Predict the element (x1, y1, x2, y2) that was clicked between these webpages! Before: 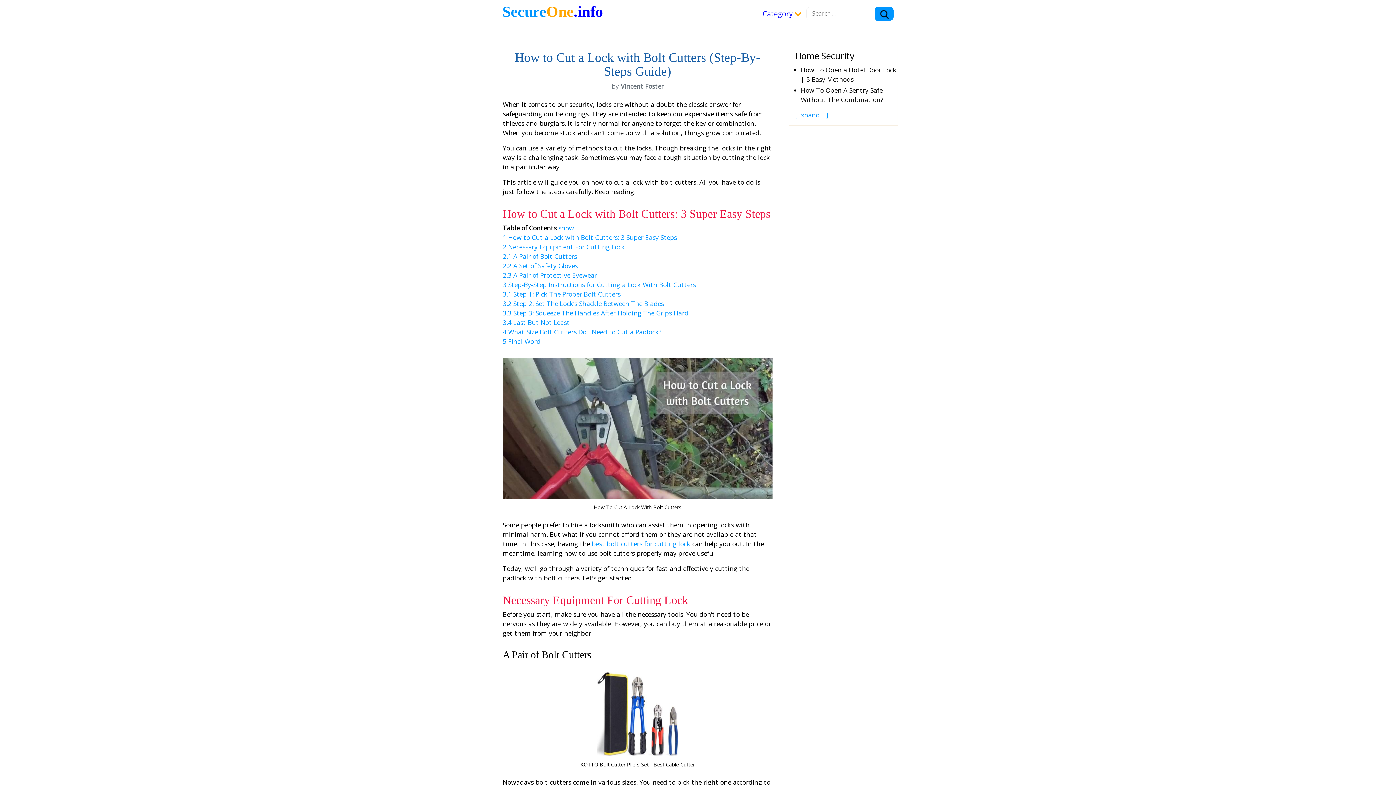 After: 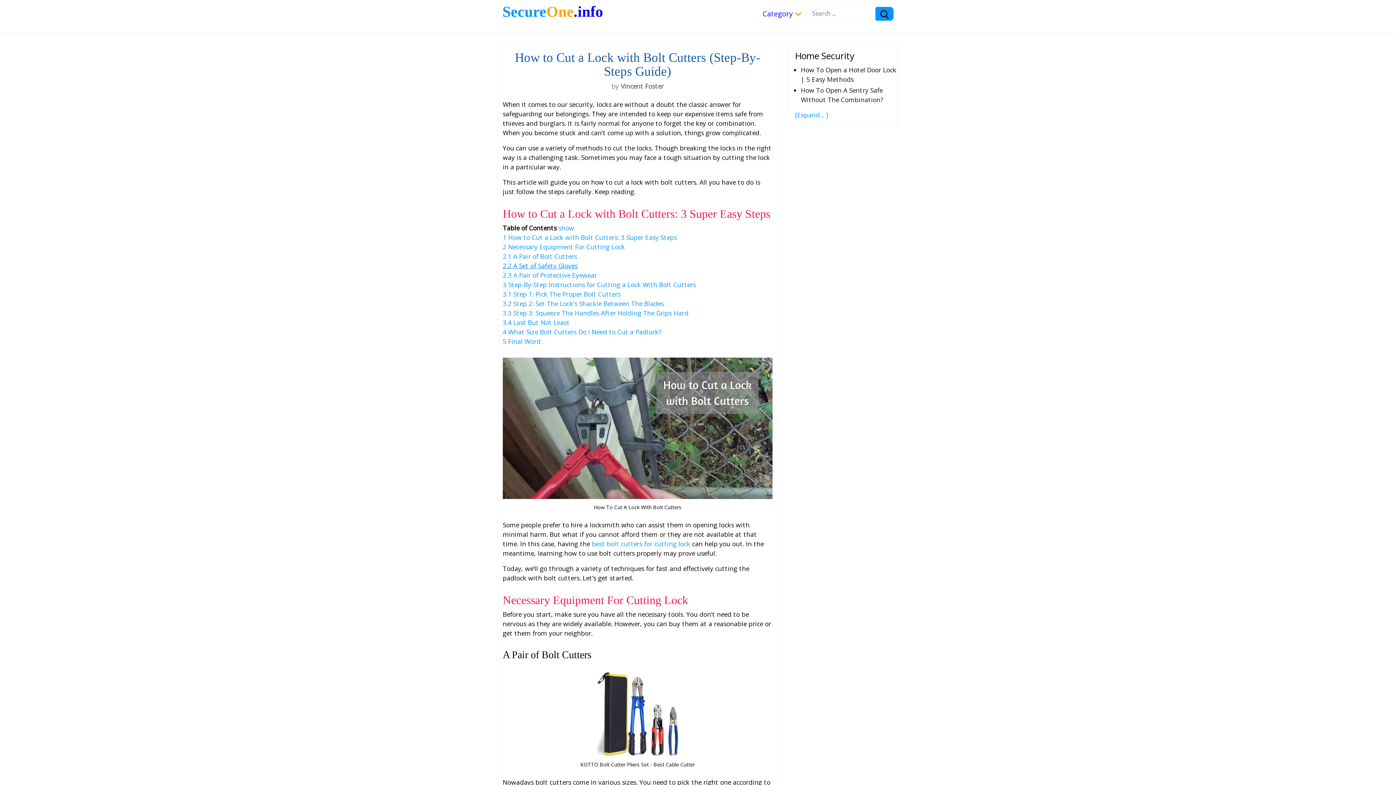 Action: bbox: (502, 261, 577, 270) label: 2.2 A Set of Safety Gloves